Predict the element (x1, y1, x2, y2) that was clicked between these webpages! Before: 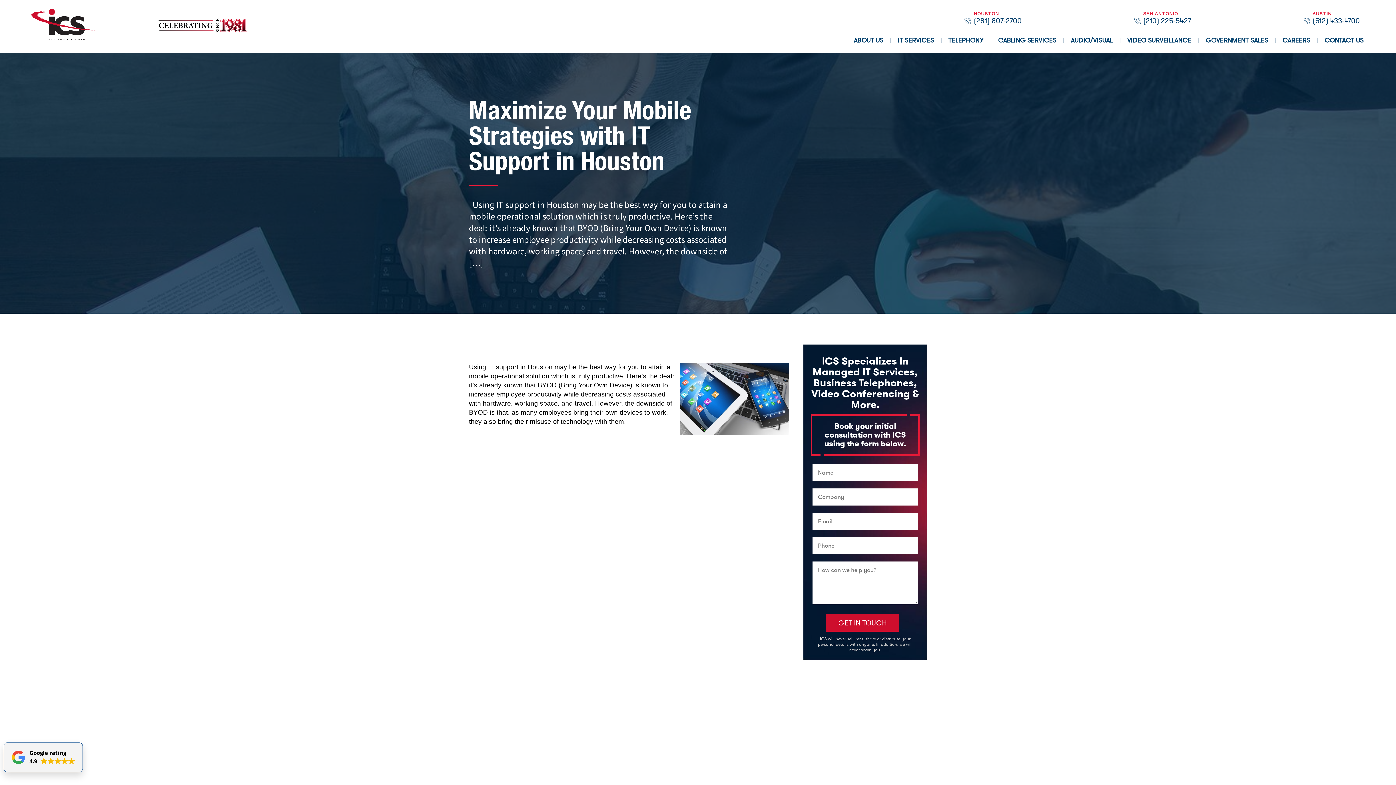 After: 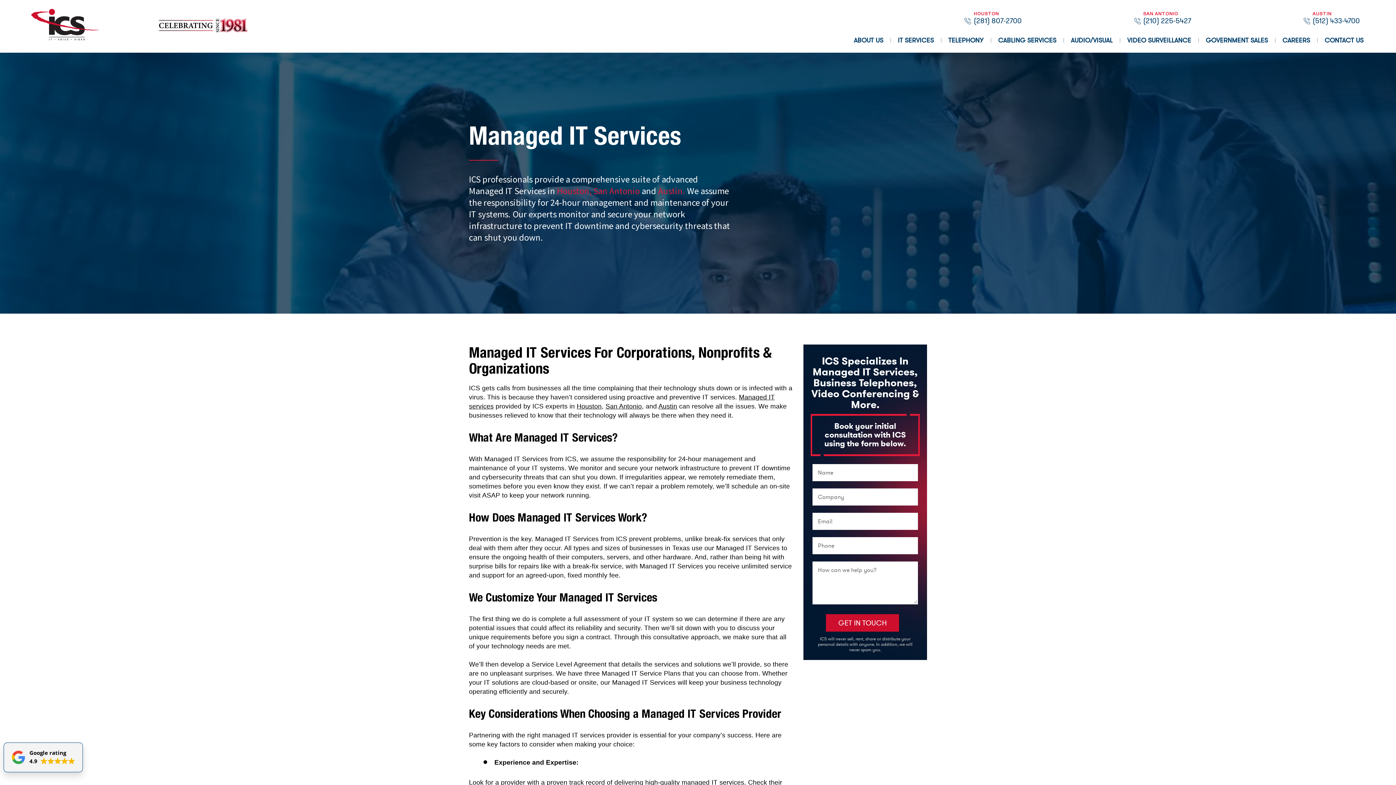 Action: label: IT SERVICES bbox: (890, 28, 941, 52)